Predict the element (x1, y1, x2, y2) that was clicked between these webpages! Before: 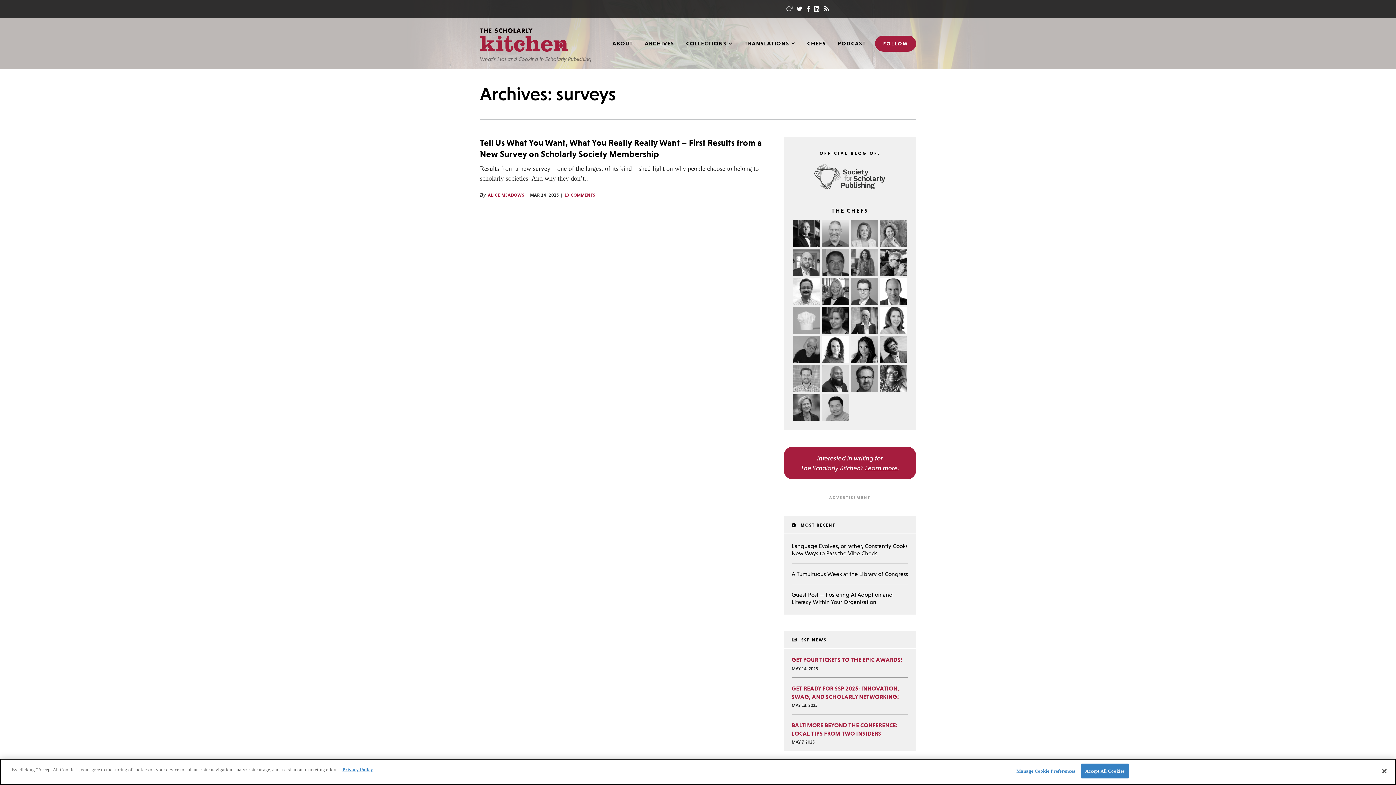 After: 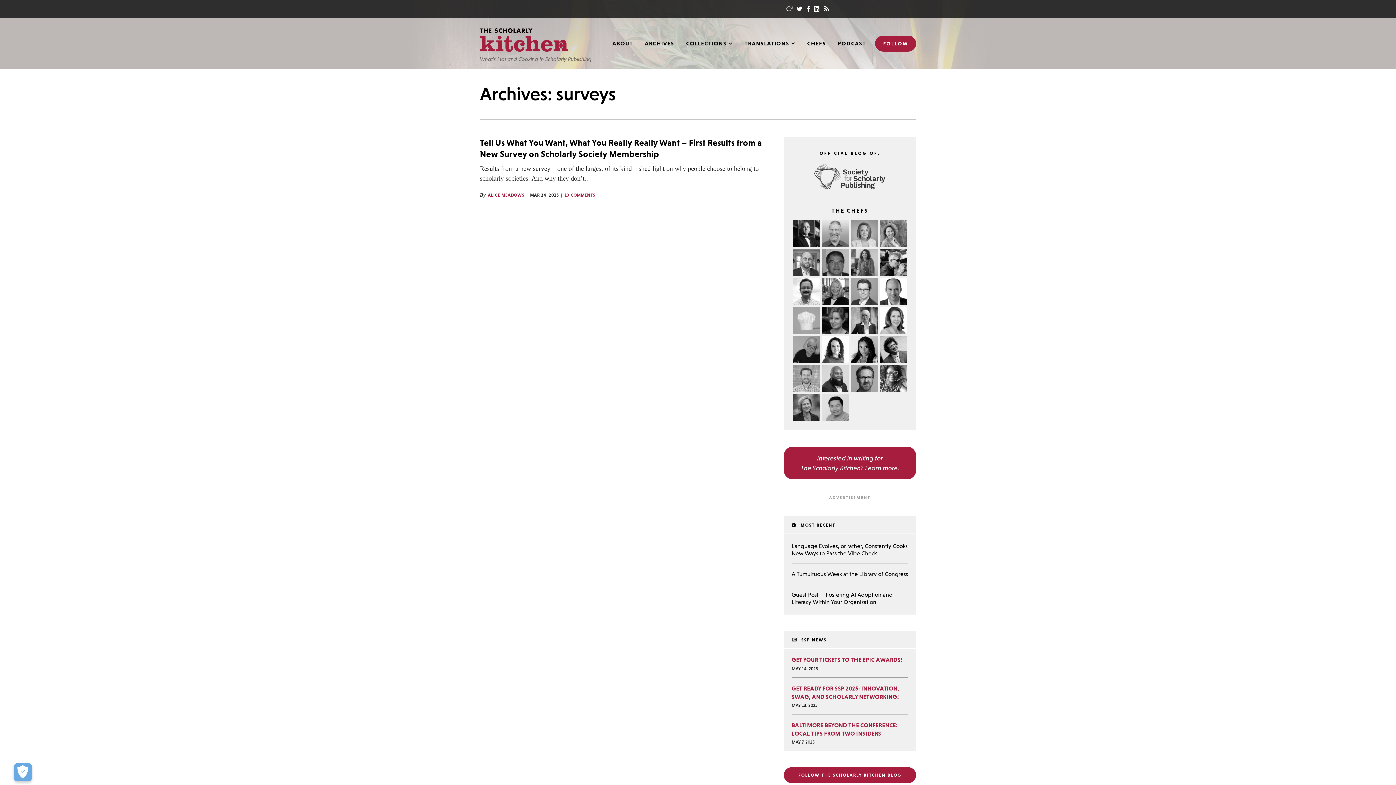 Action: label: Close bbox: (1376, 763, 1392, 779)